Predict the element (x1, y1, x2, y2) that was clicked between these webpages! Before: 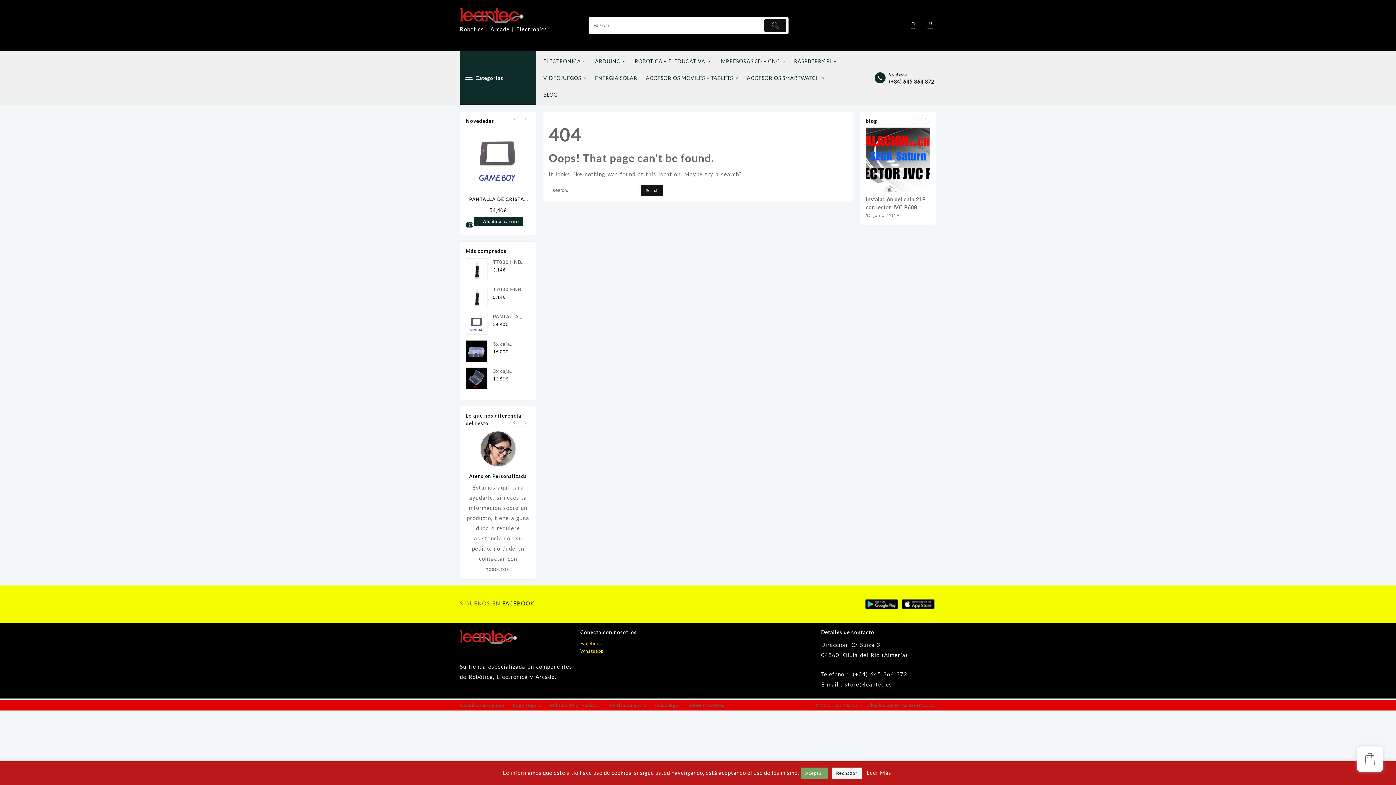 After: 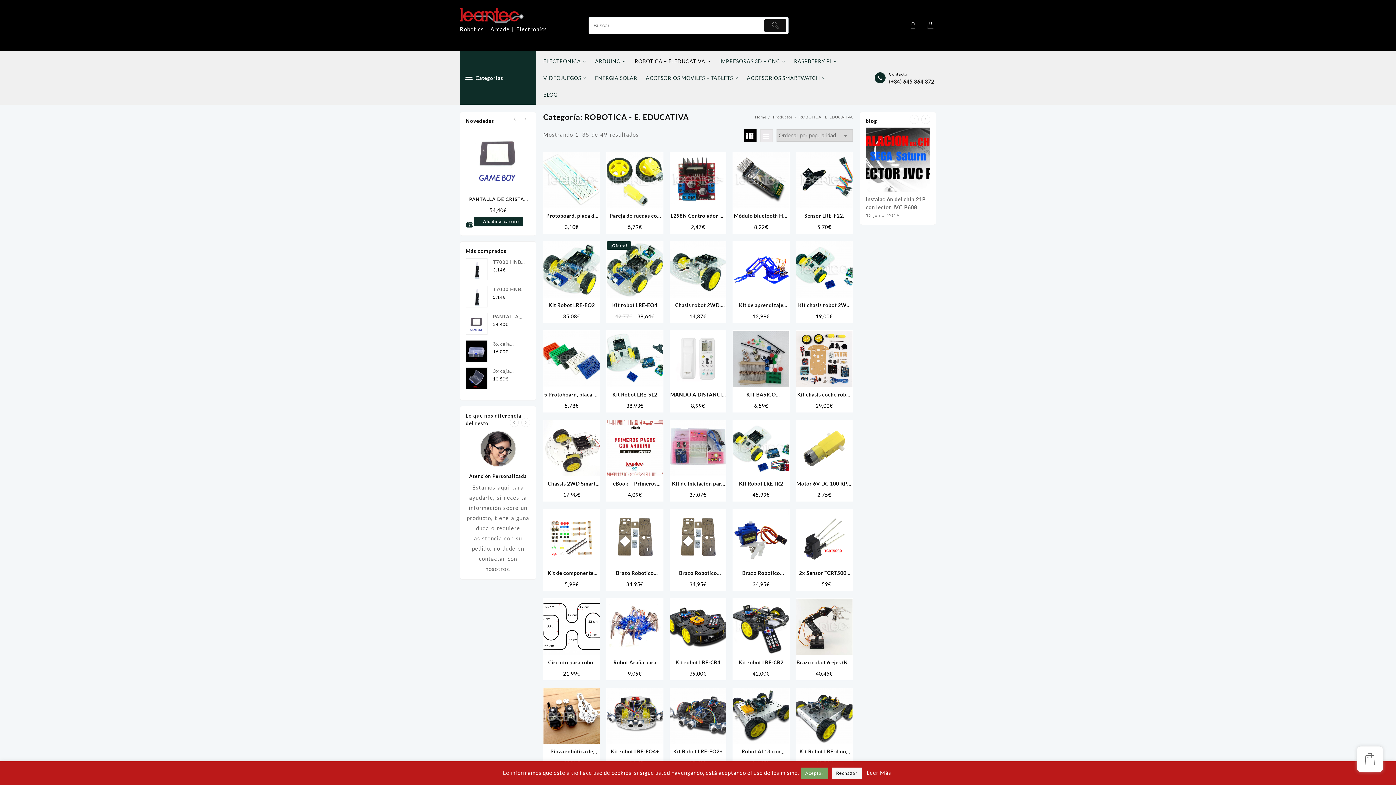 Action: label: ROBOTICA – E. EDUCATIVA bbox: (634, 53, 718, 69)